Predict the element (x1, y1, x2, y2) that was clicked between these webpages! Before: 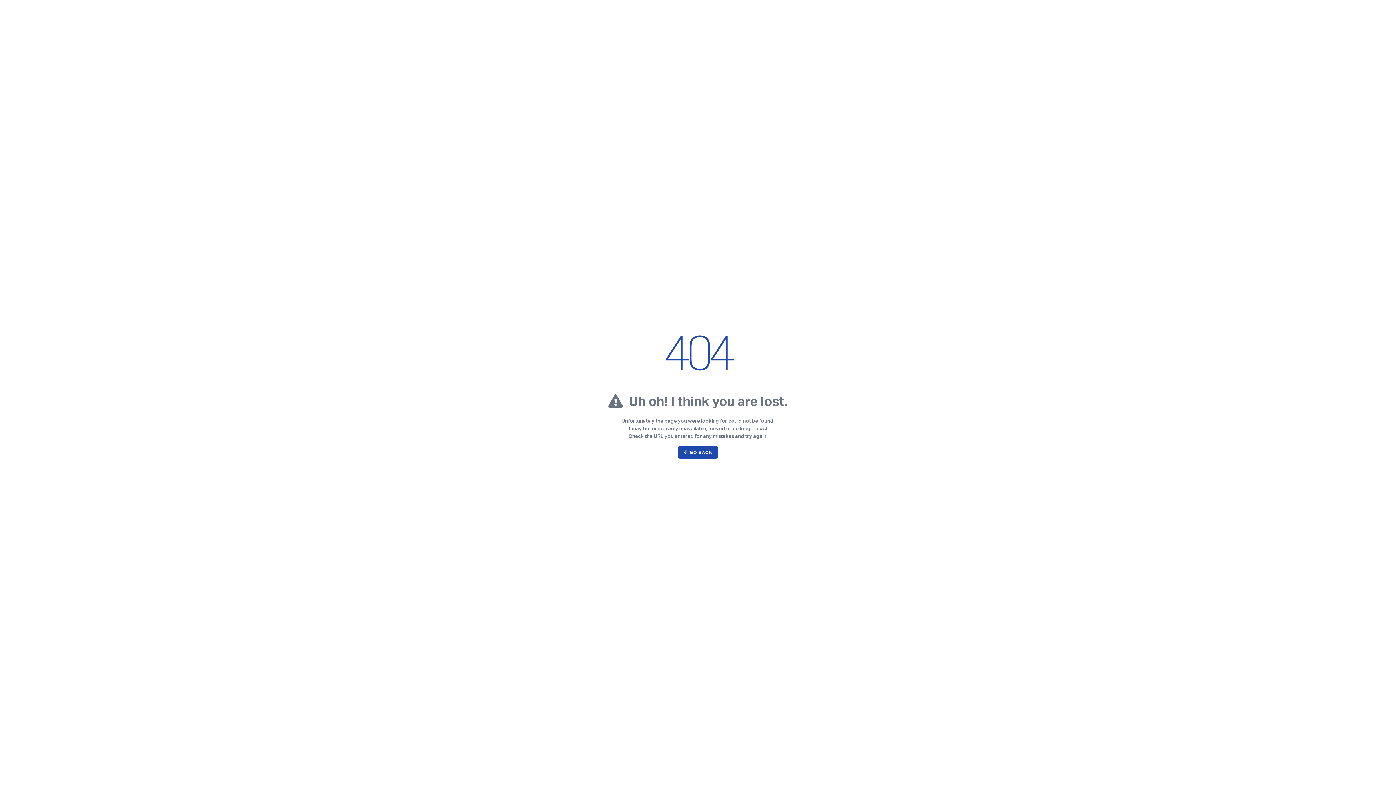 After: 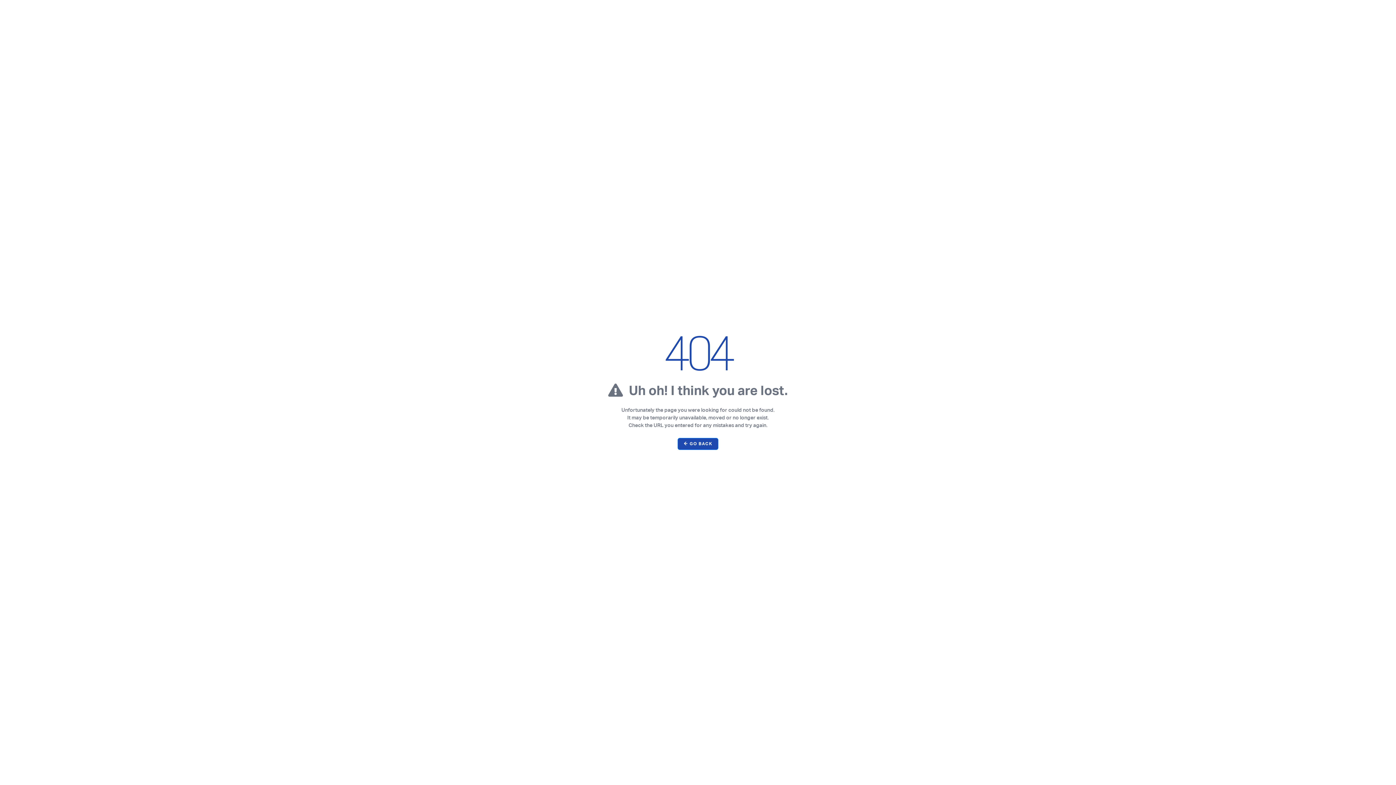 Action: bbox: (677, 446, 718, 459) label: ← GO BACK